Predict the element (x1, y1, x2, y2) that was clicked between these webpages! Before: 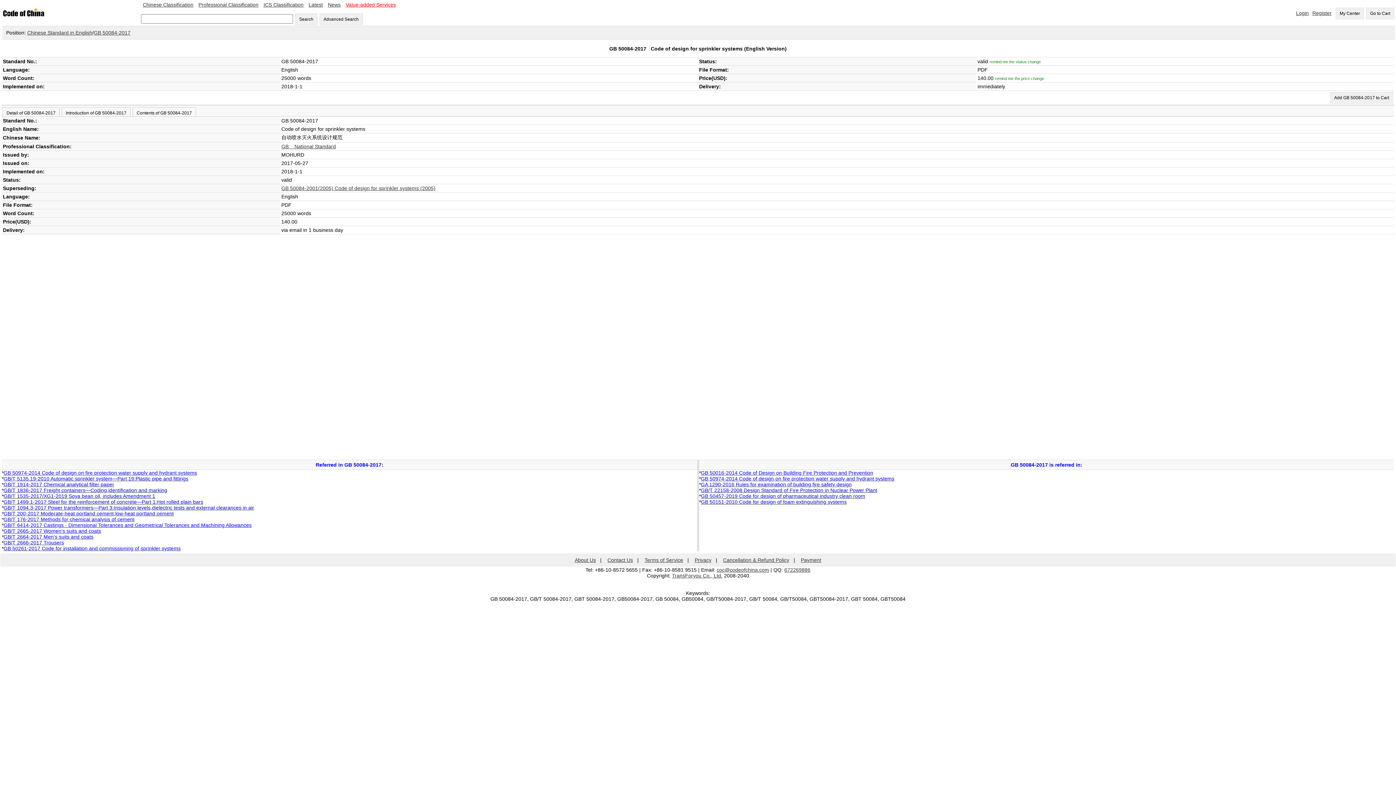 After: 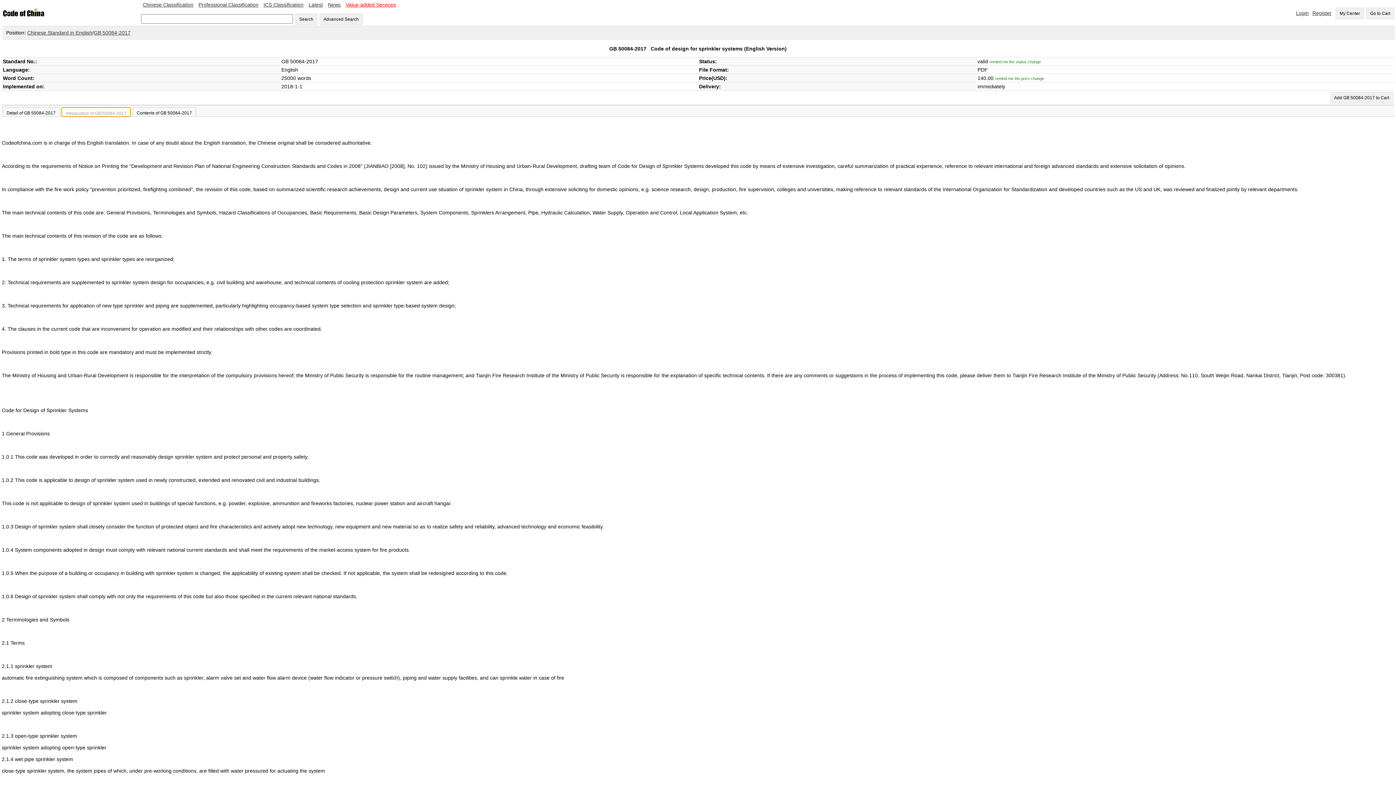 Action: label: Introduction of GB 50084-2017 bbox: (61, 107, 130, 116)